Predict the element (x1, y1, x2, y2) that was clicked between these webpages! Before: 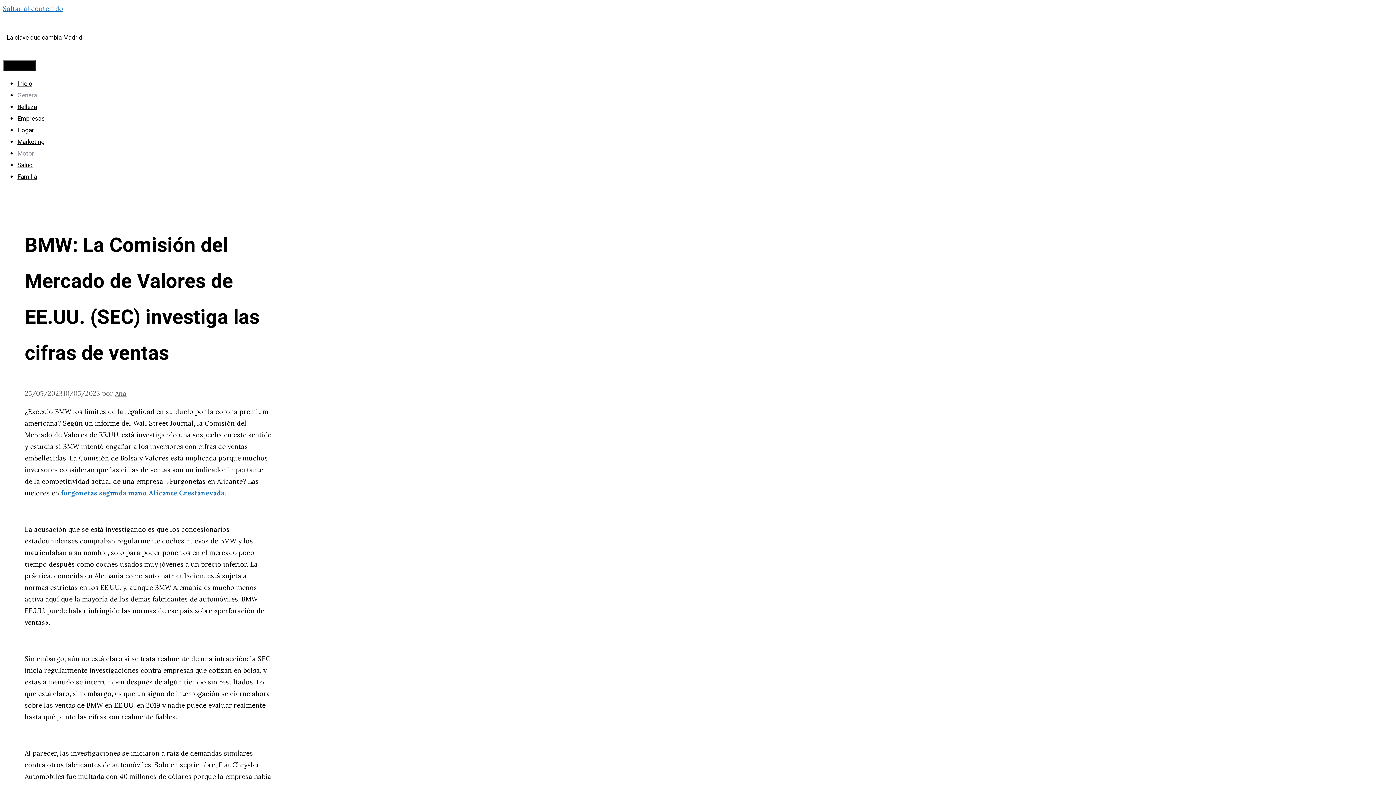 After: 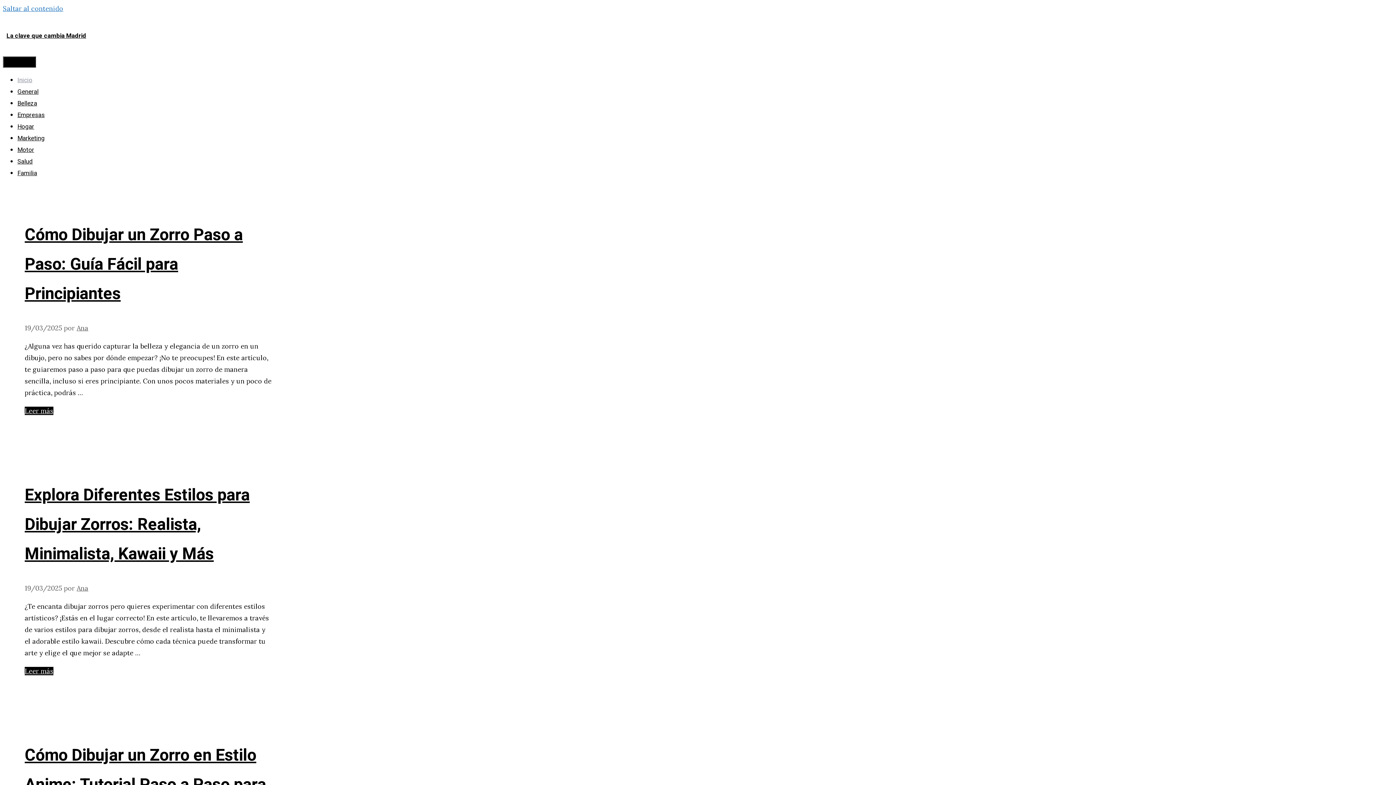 Action: label: La clave que cambia Madrid bbox: (6, 33, 82, 42)